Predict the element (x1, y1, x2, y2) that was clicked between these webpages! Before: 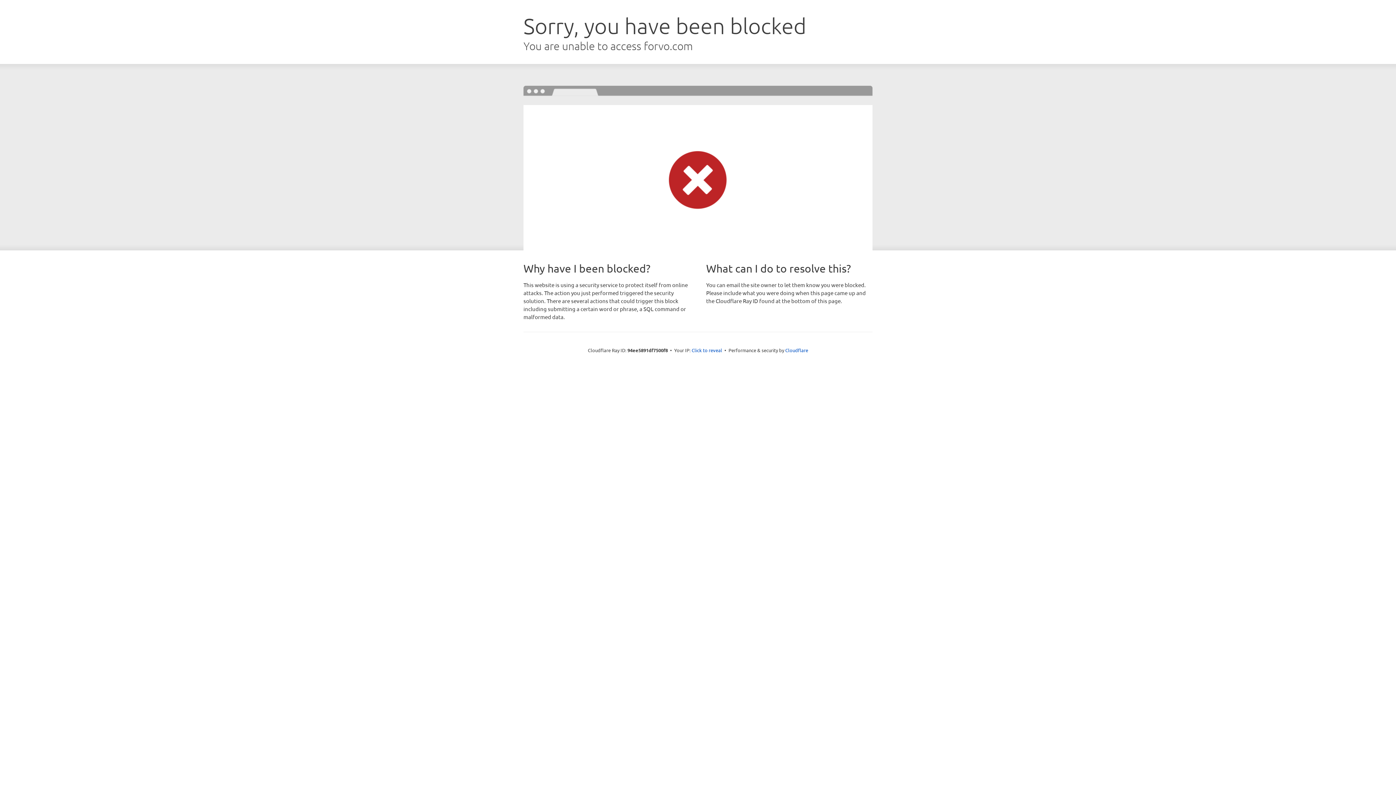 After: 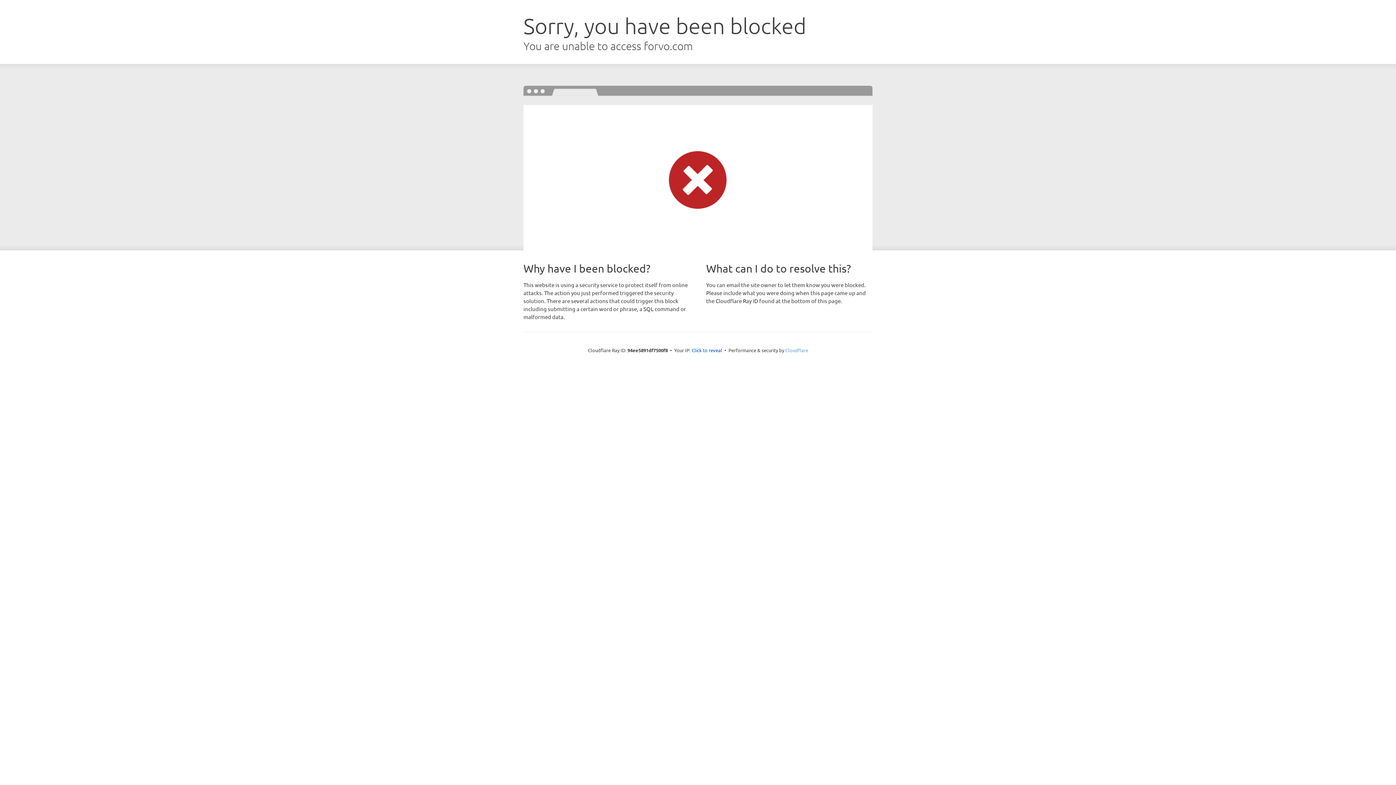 Action: bbox: (785, 347, 808, 353) label: Cloudflare